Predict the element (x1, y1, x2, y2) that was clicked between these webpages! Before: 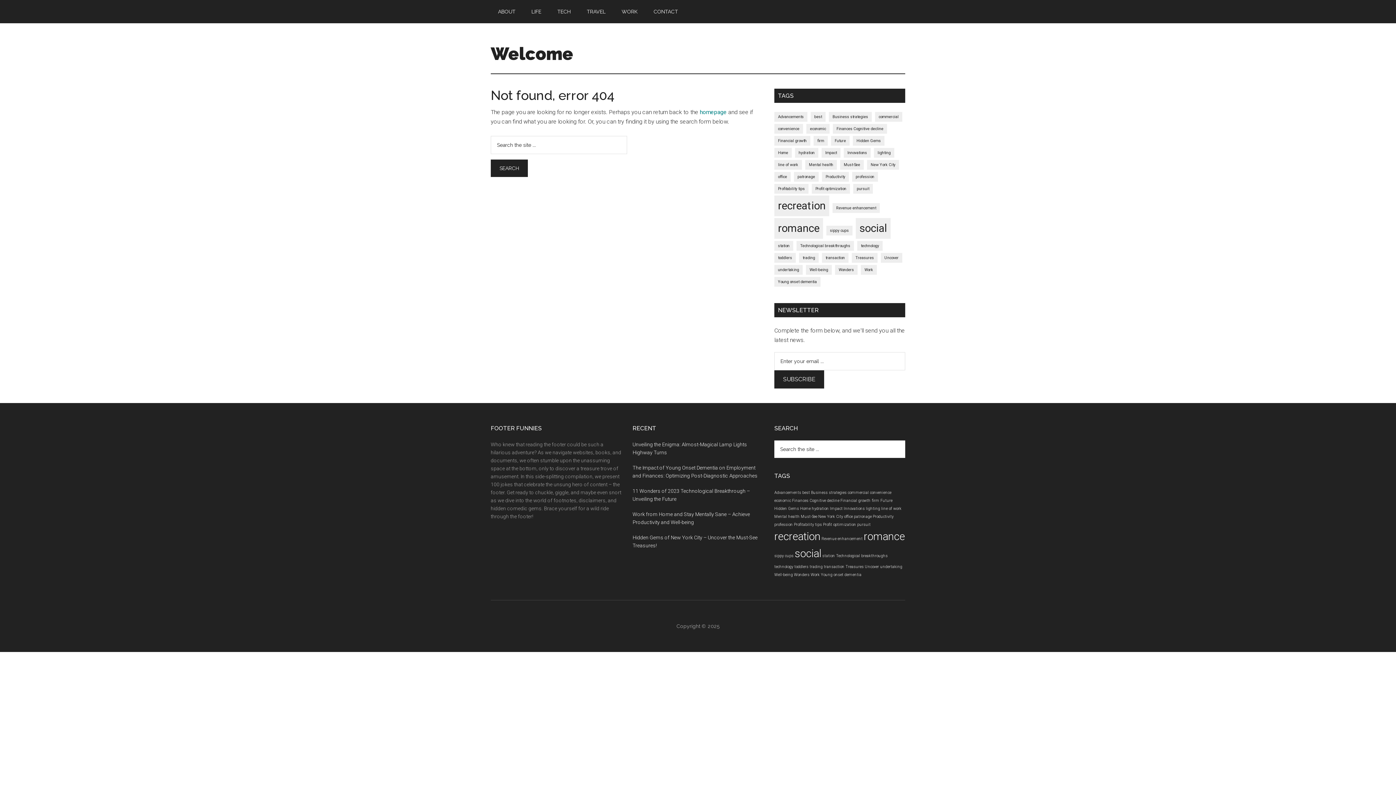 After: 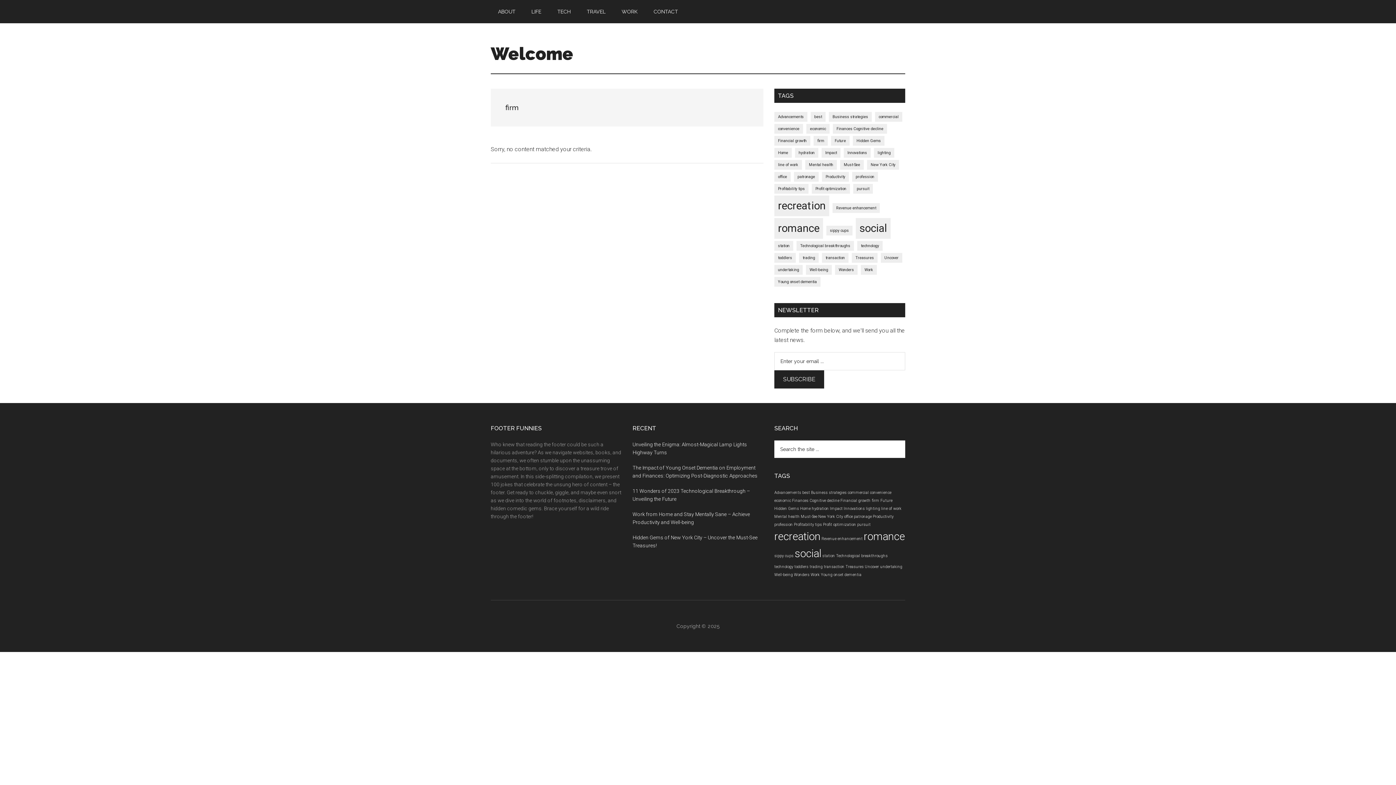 Action: bbox: (872, 498, 879, 503) label: firm (1 item)